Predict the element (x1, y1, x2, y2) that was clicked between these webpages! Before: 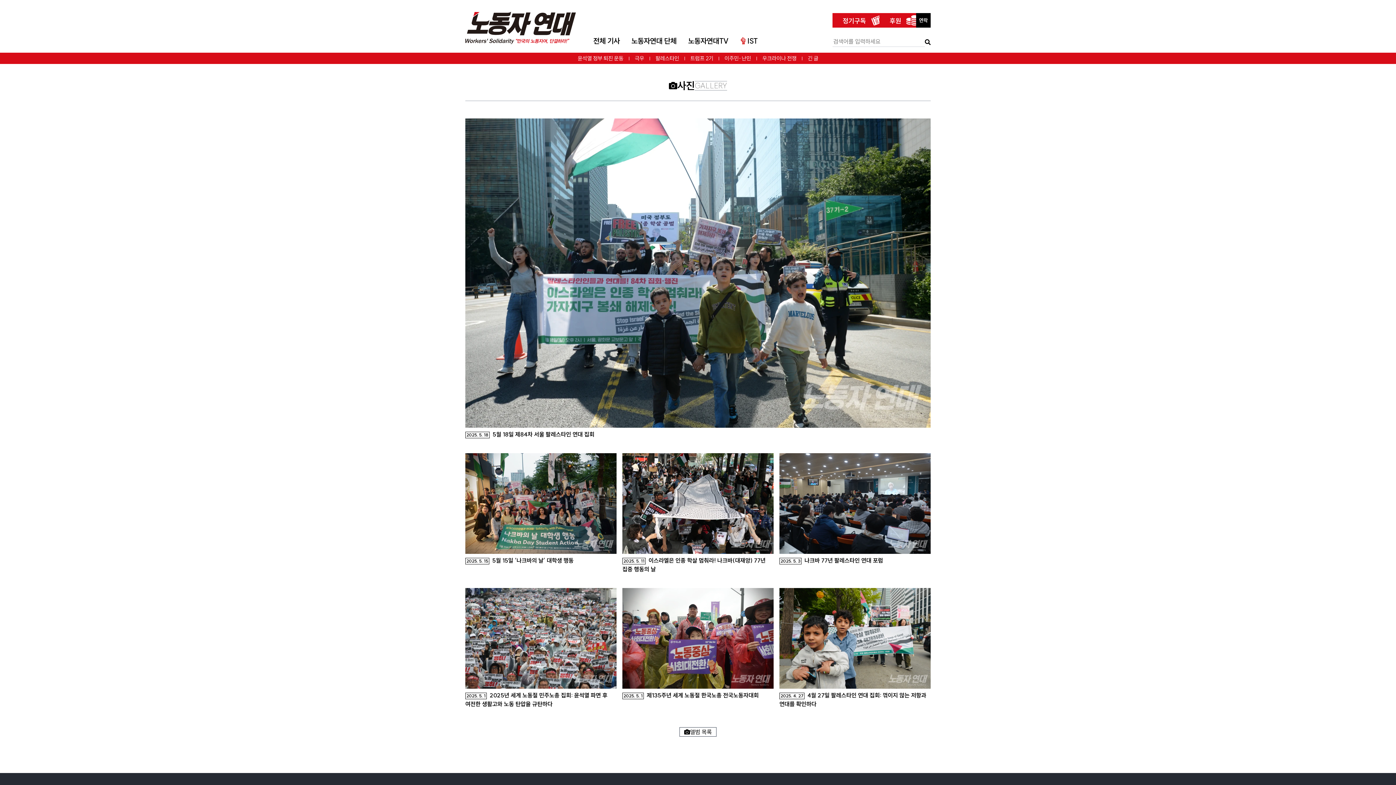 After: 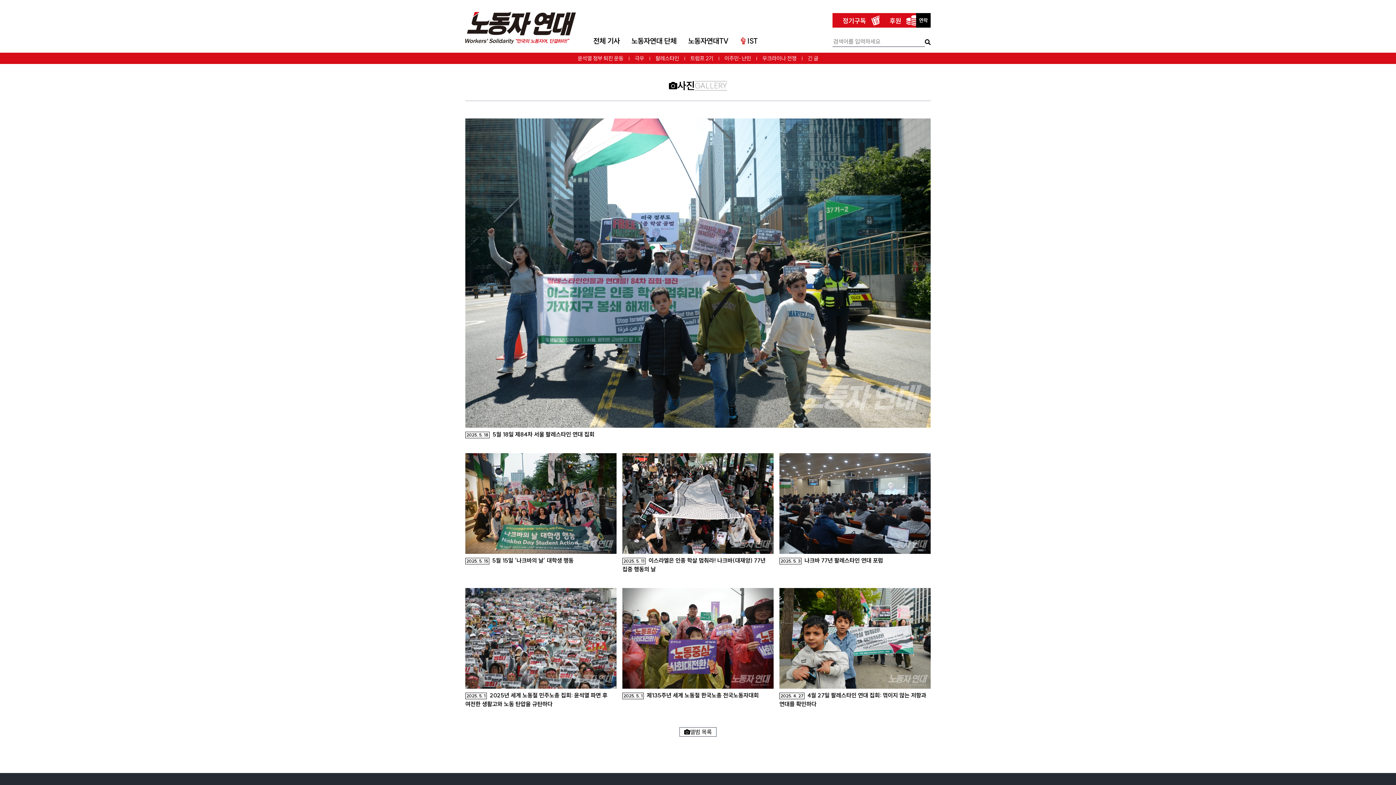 Action: bbox: (925, 36, 930, 46)